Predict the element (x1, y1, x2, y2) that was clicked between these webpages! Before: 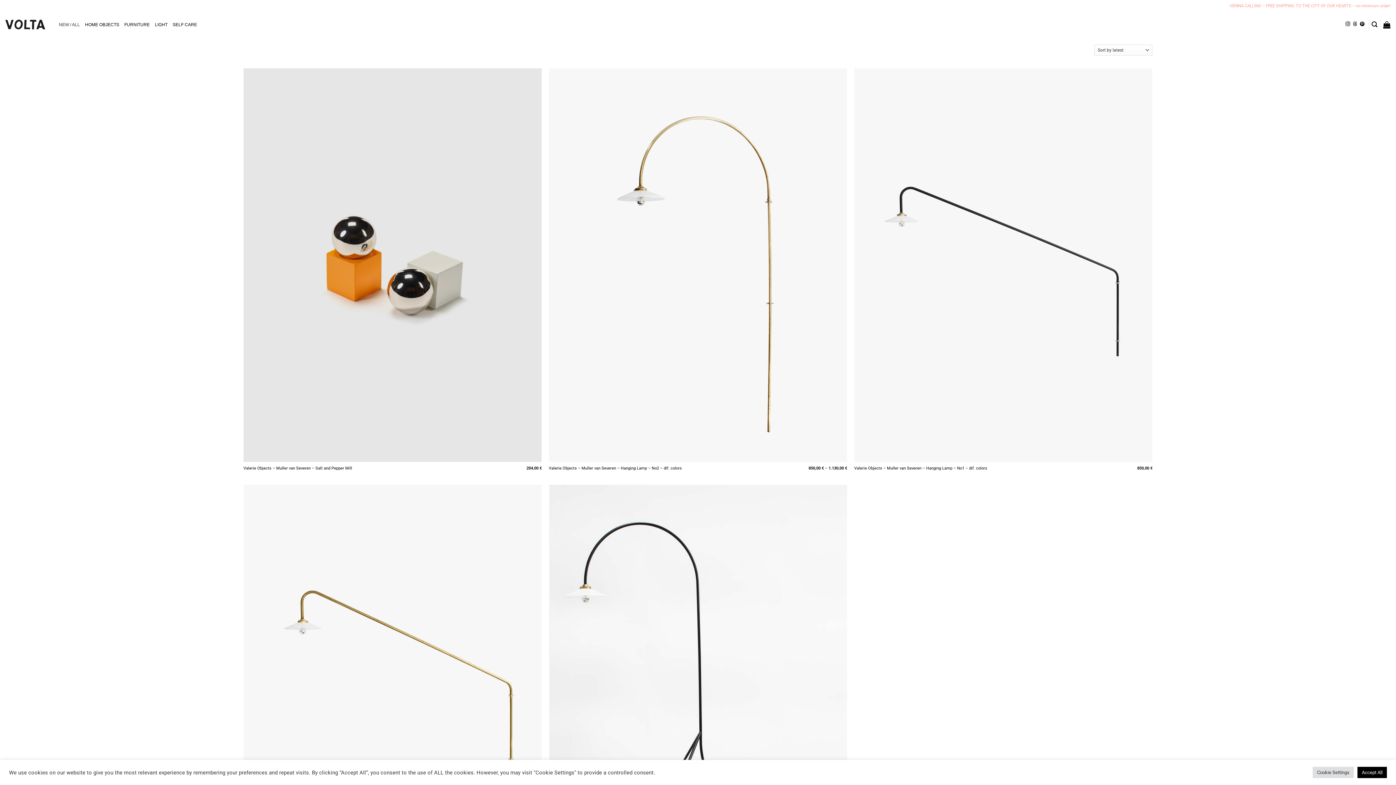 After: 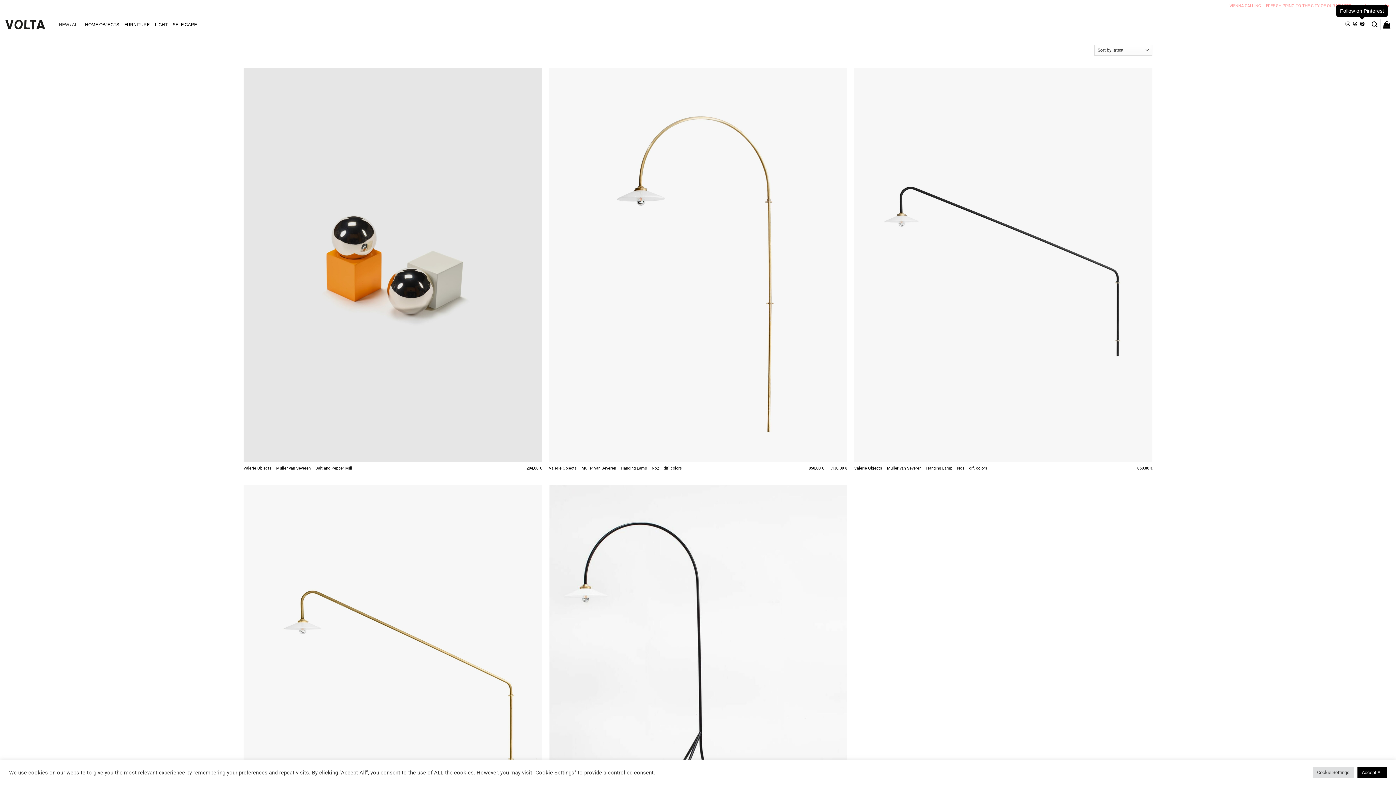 Action: label: Follow on Pinterest bbox: (1360, 21, 1364, 26)